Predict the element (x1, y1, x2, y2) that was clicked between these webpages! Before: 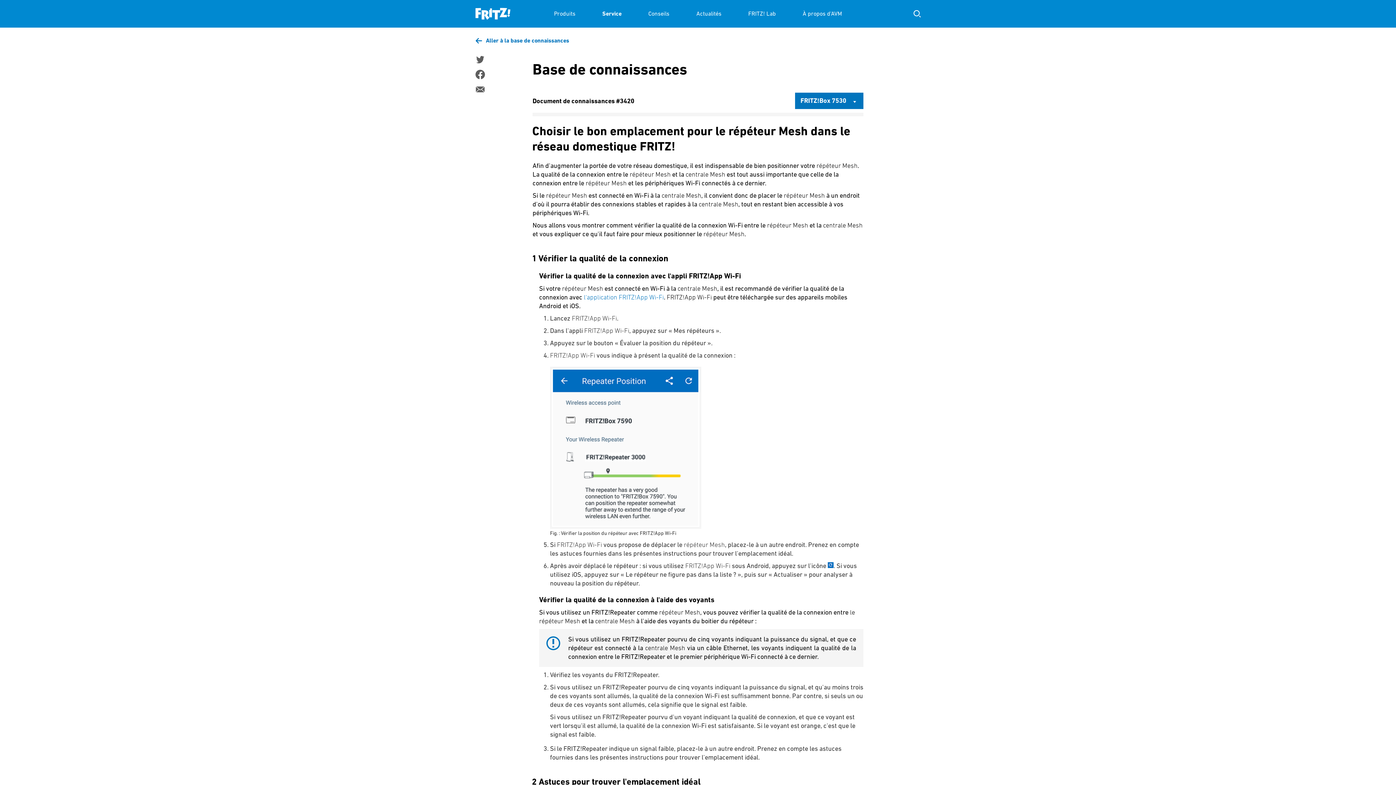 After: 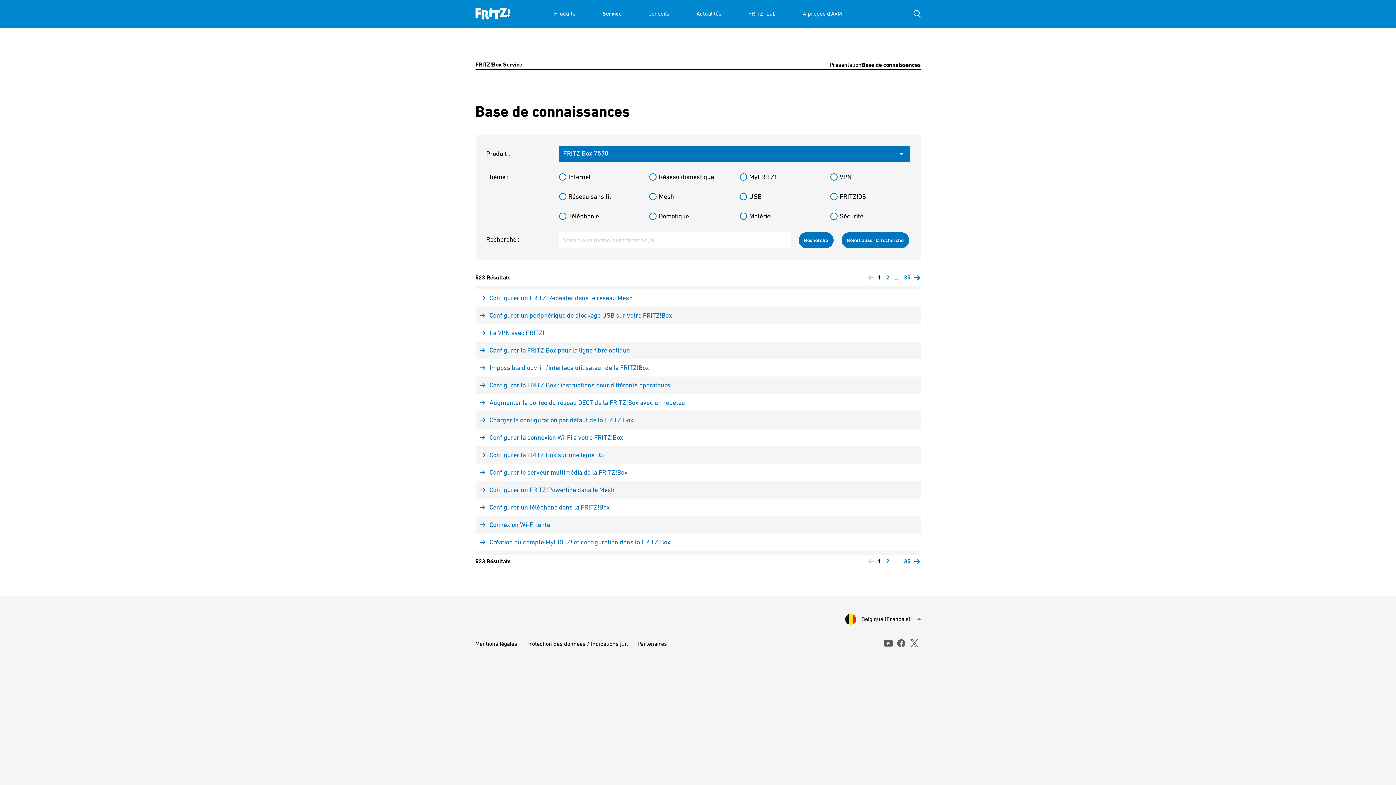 Action: bbox: (475, 36, 569, 44) label: Aller à la base de connaissances